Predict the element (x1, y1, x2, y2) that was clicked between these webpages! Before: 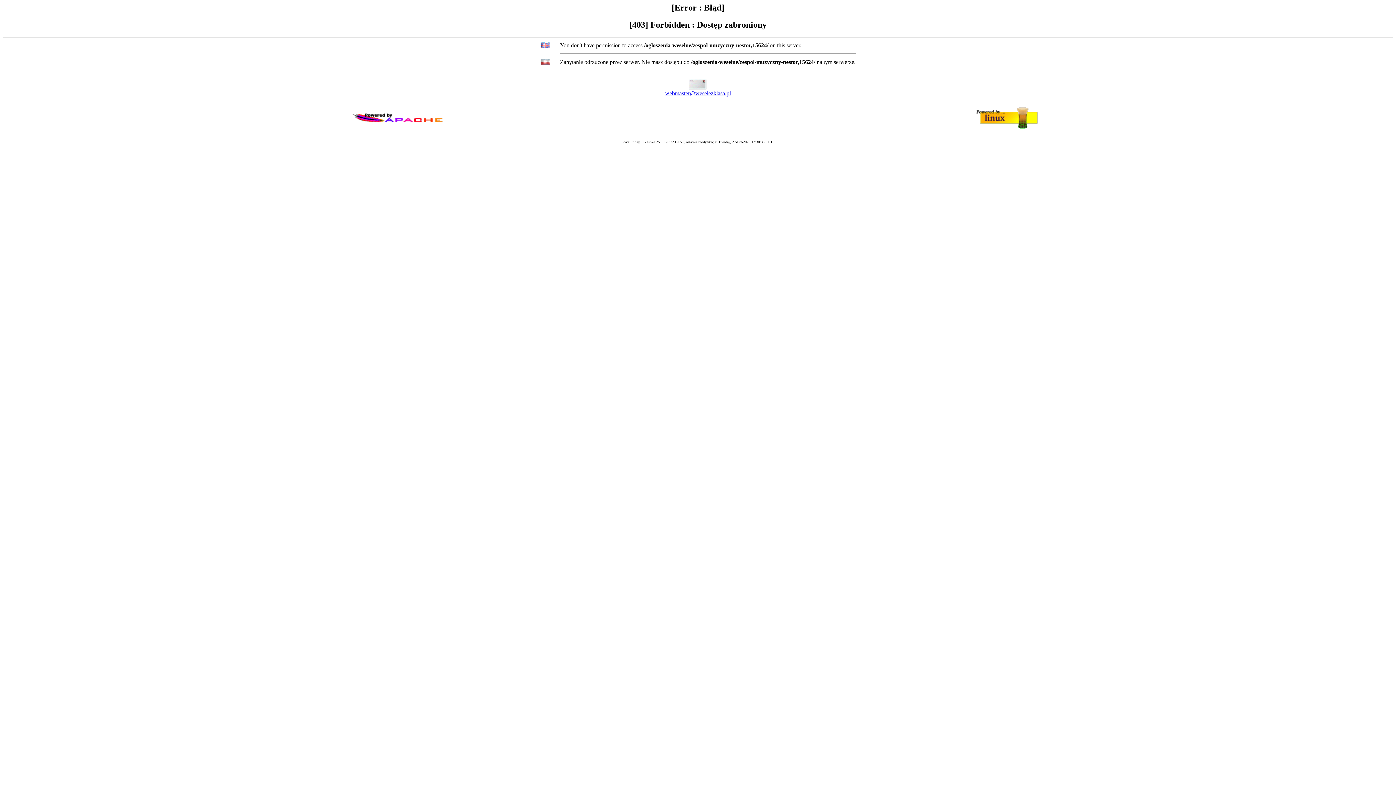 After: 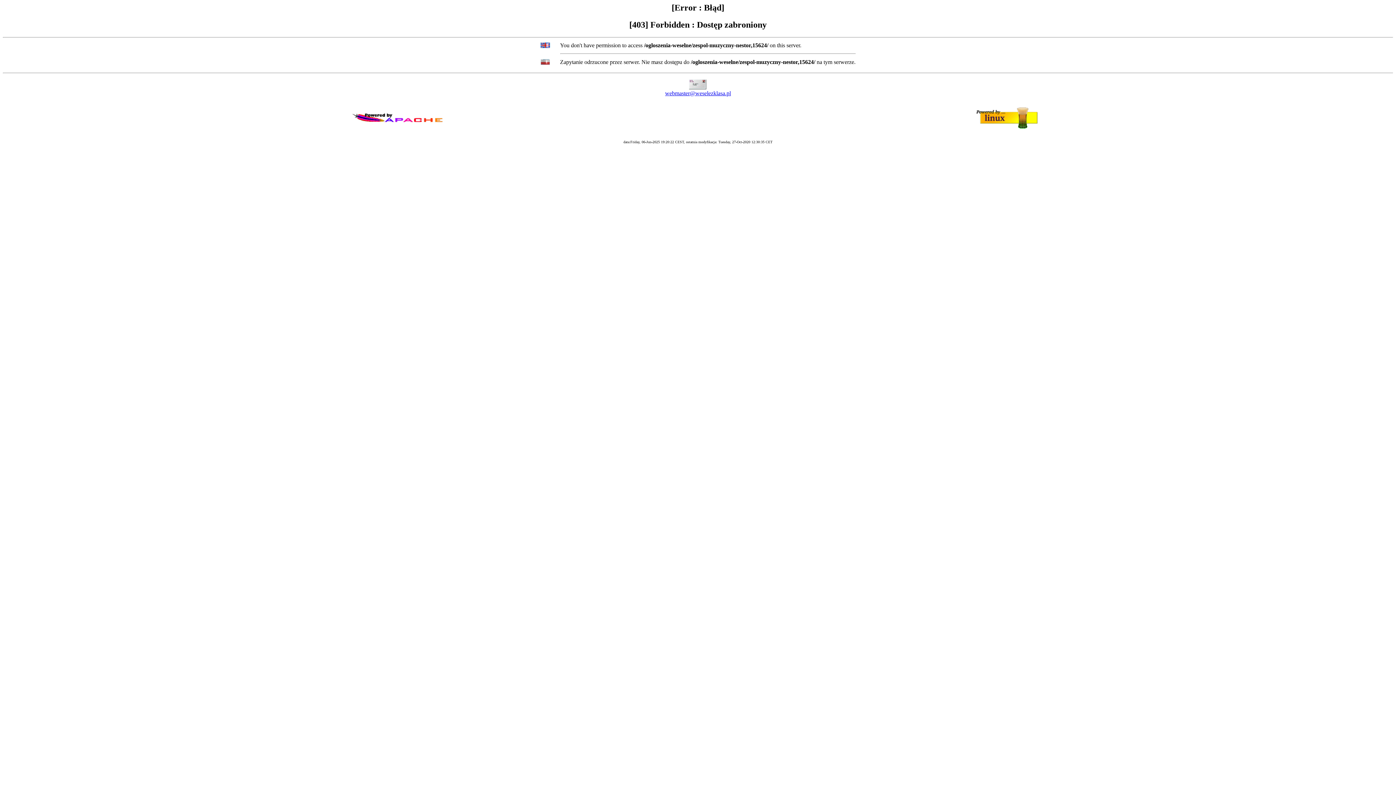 Action: label: webmaster@weselezklasa.pl bbox: (665, 90, 731, 96)